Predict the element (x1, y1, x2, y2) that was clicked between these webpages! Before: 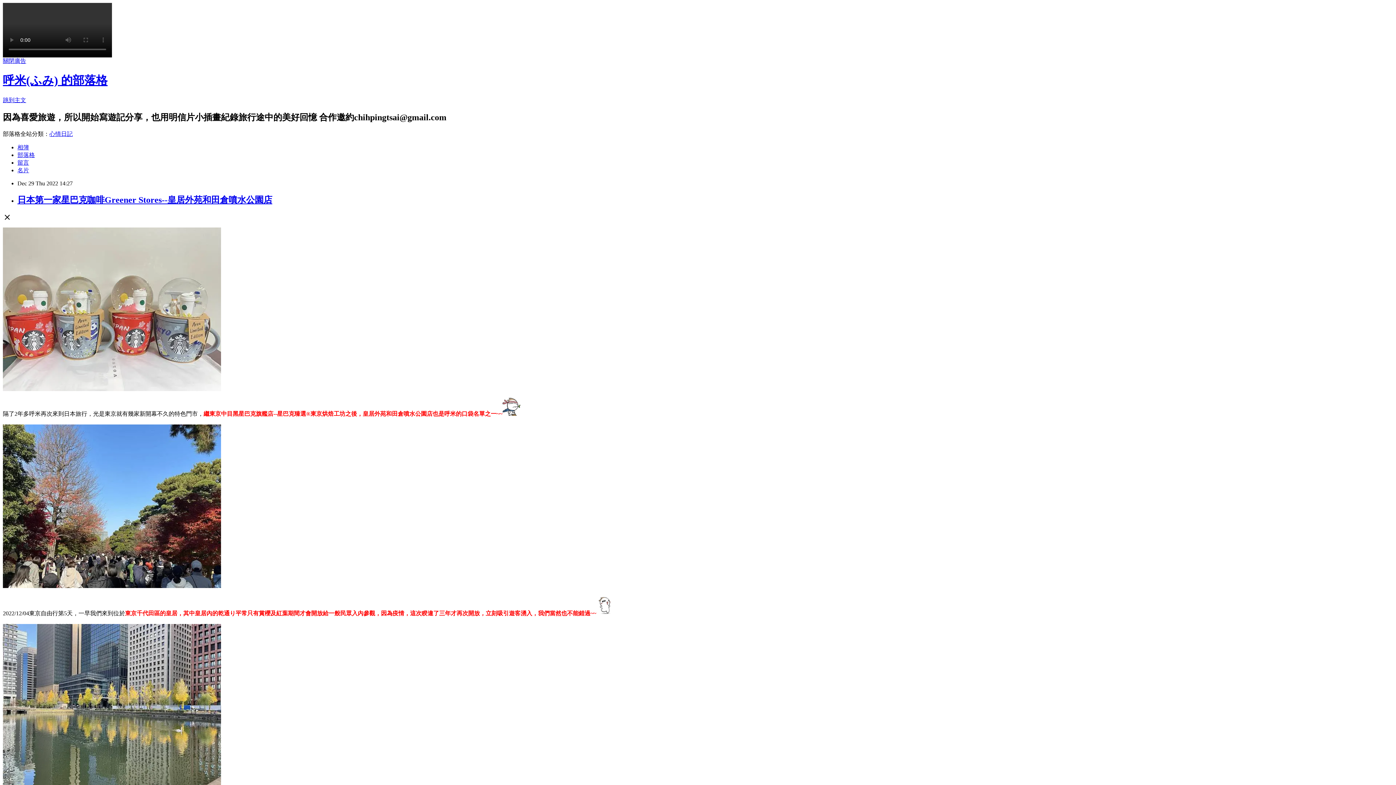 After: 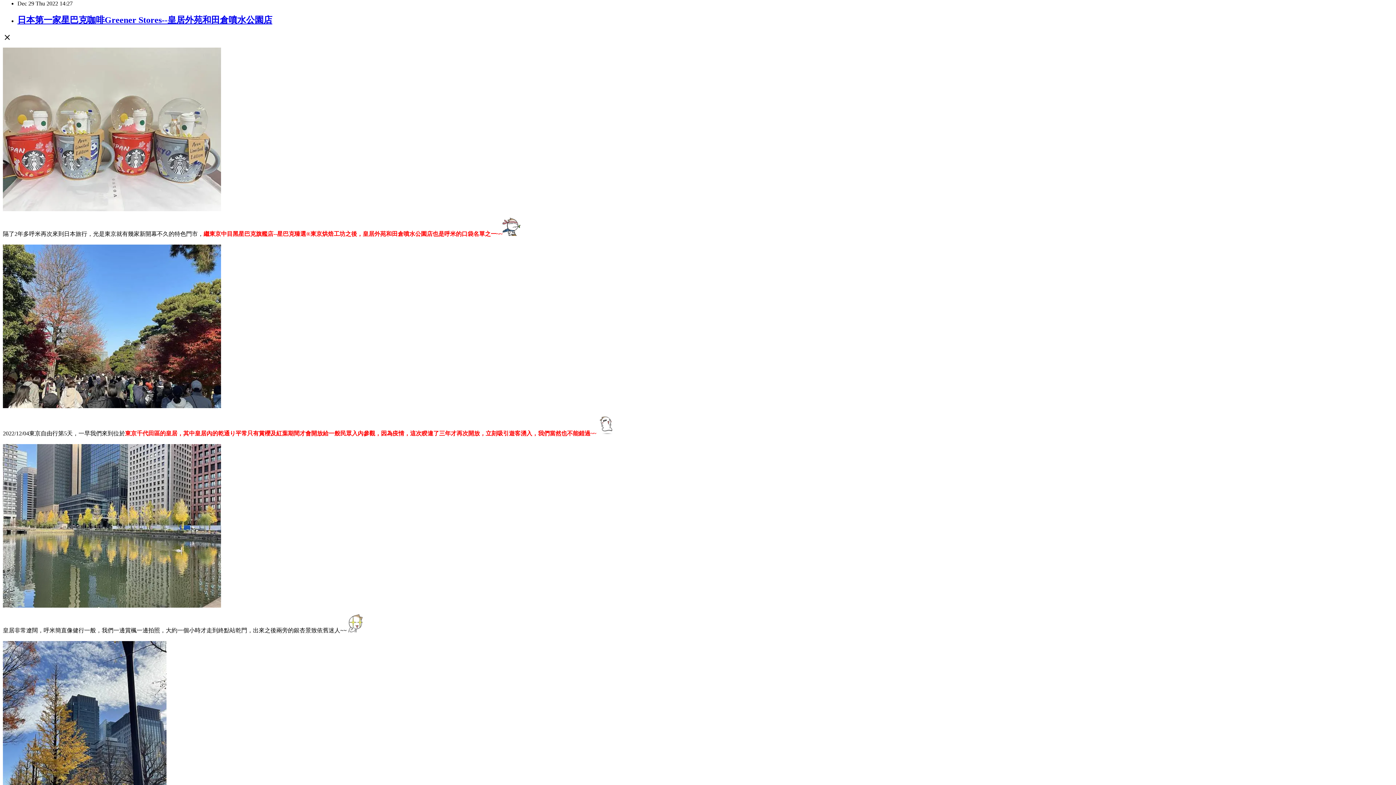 Action: bbox: (2, 97, 26, 103) label: 跳到主文